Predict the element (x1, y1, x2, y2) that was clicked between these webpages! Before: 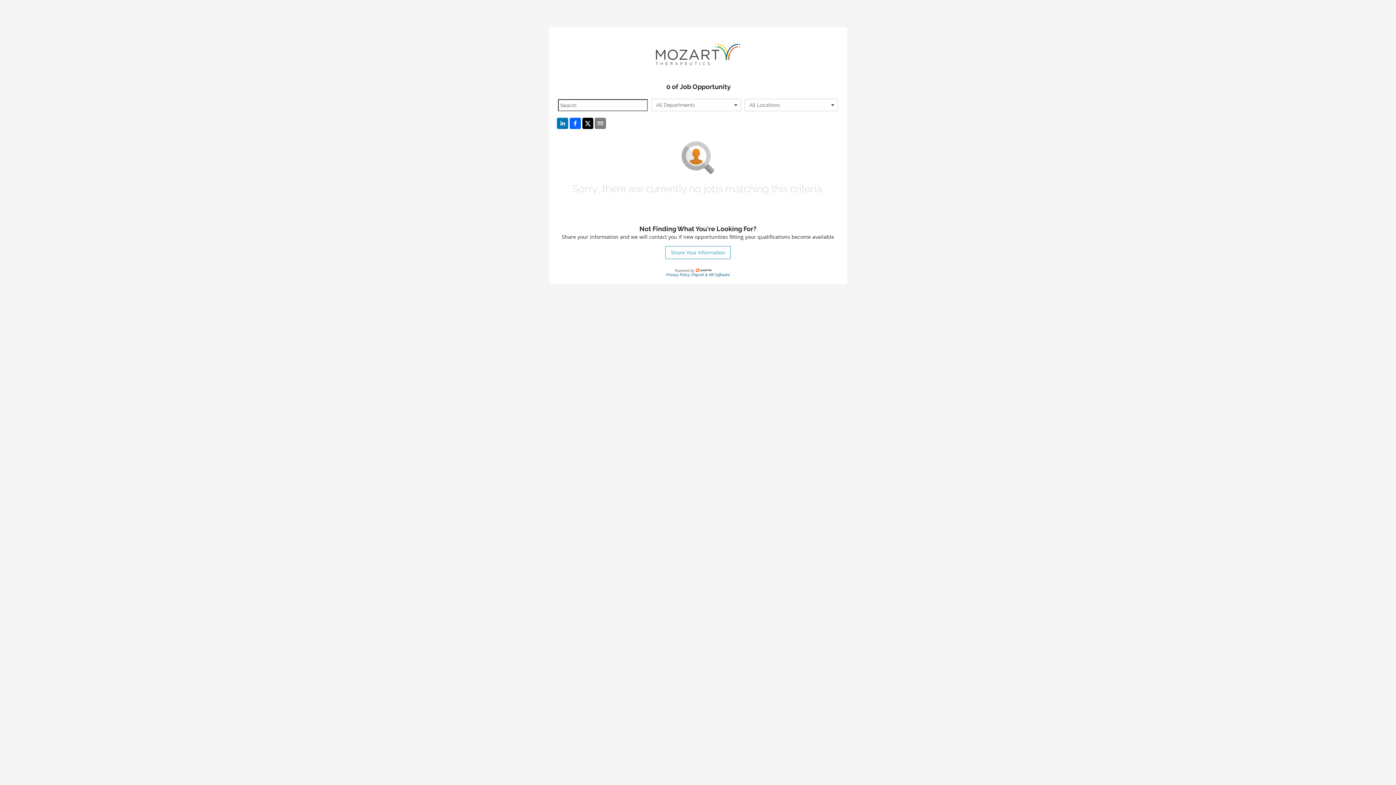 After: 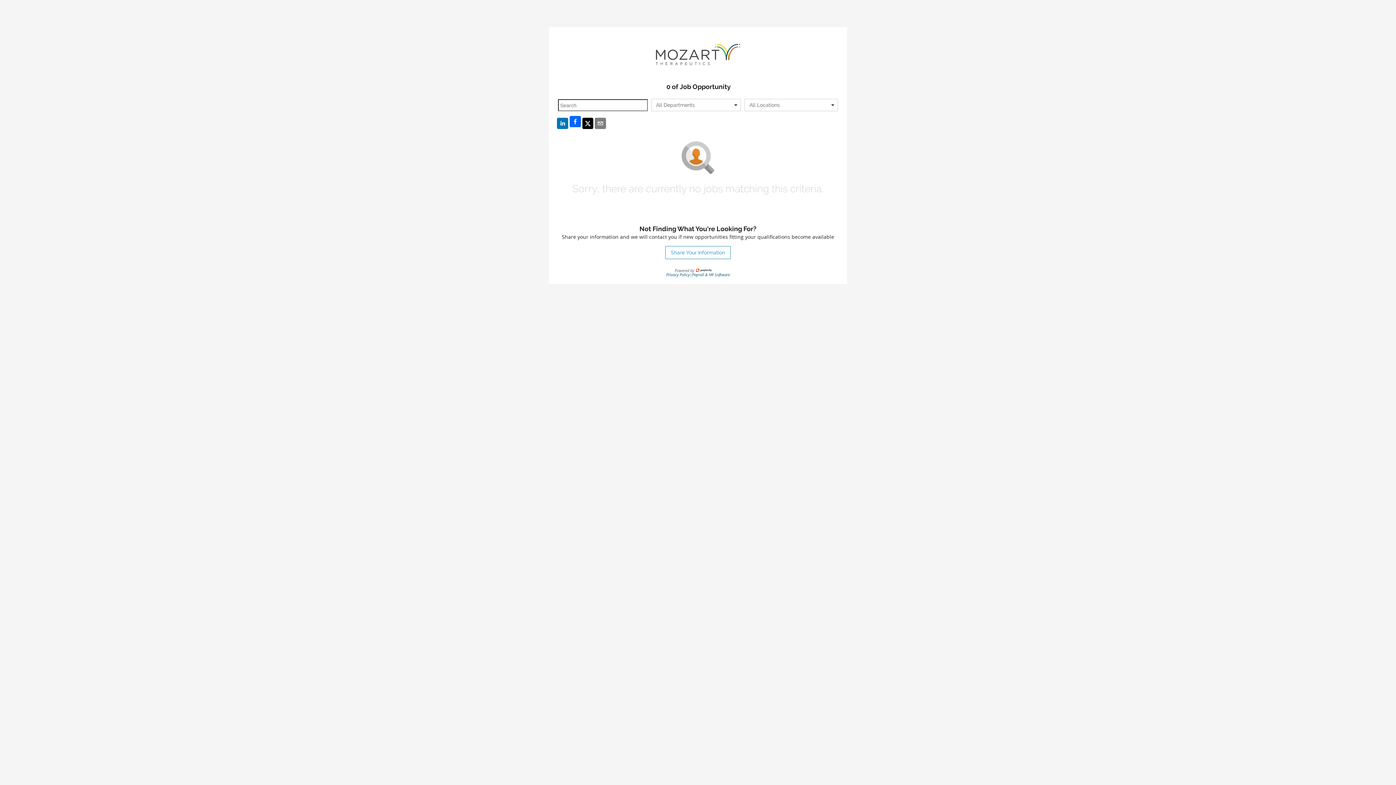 Action: bbox: (569, 117, 581, 130)